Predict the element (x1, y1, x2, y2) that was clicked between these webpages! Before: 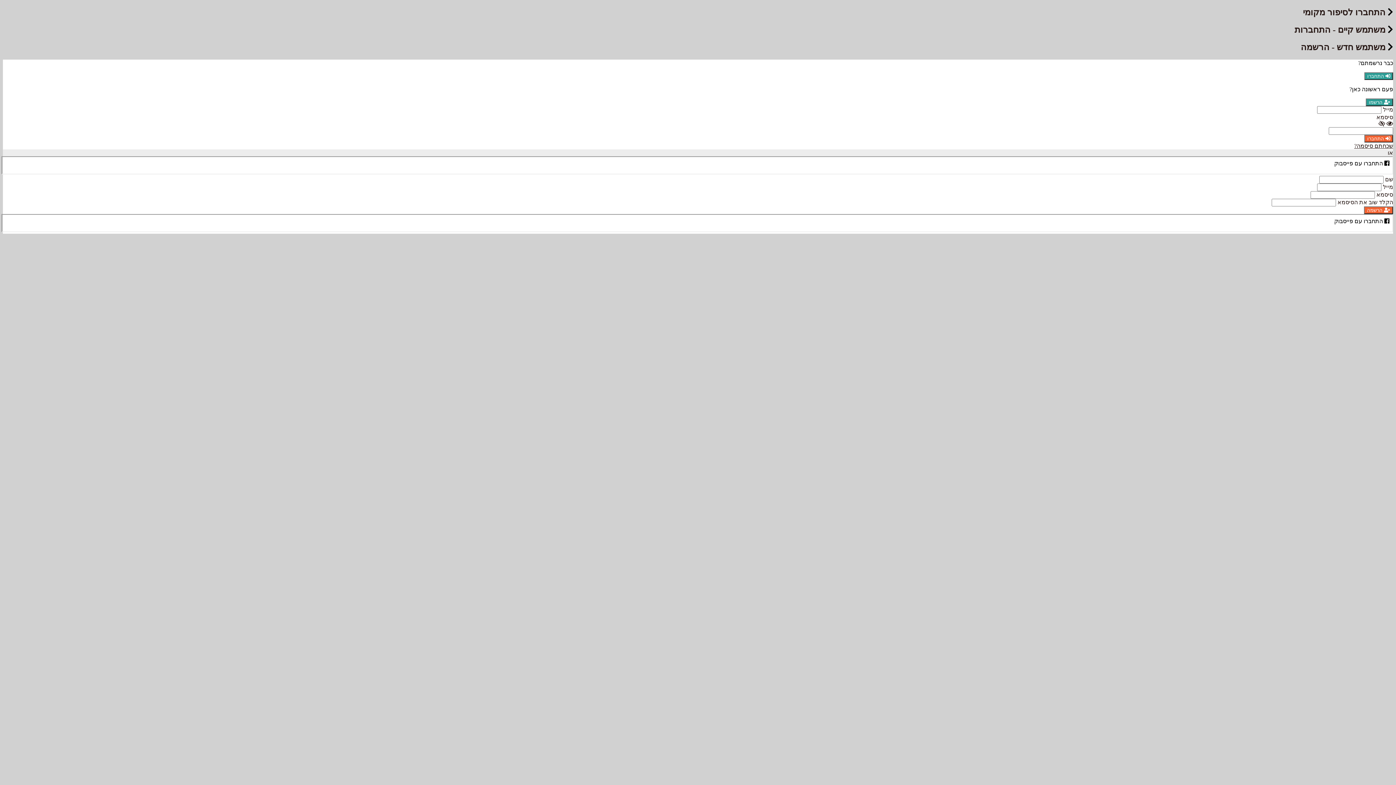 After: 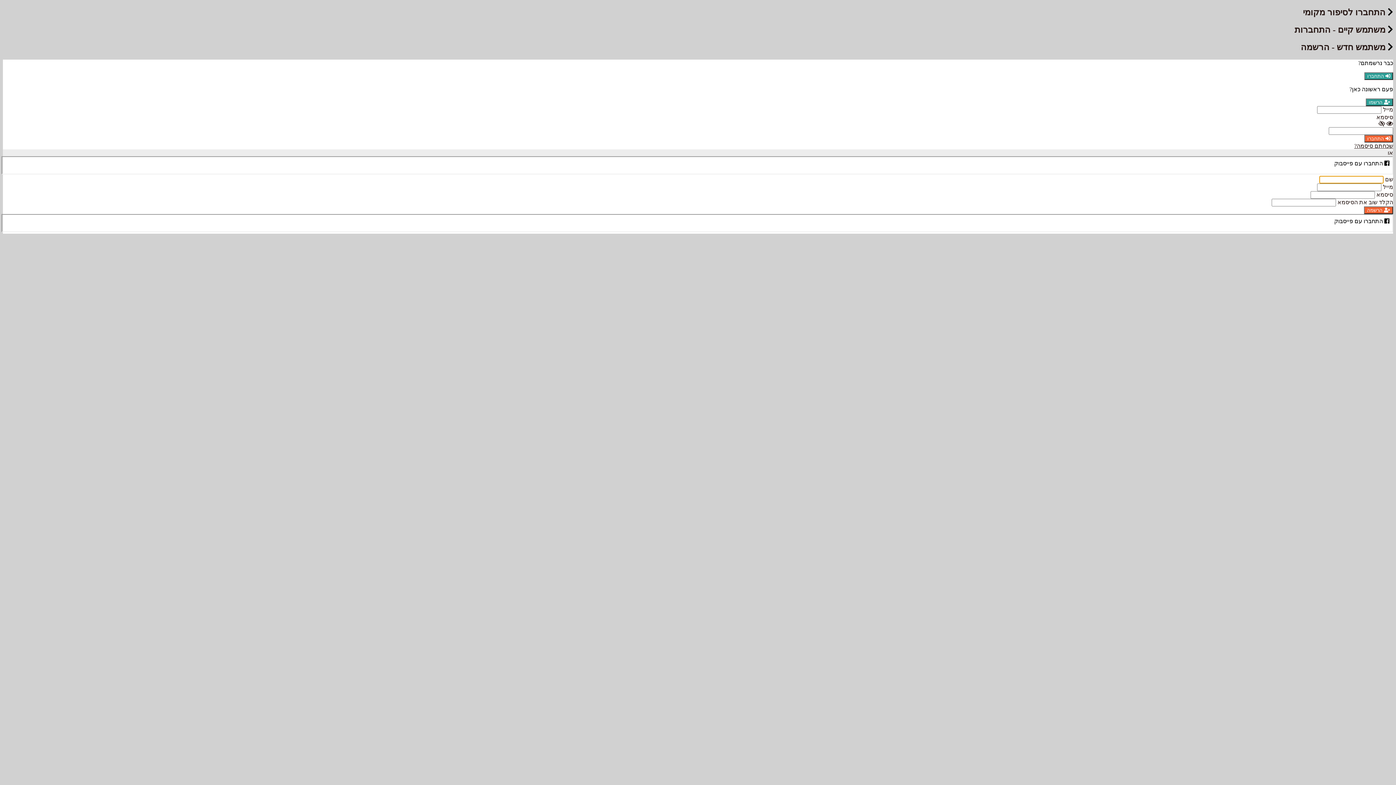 Action: bbox: (1364, 206, 1393, 214) label:  הרשמה